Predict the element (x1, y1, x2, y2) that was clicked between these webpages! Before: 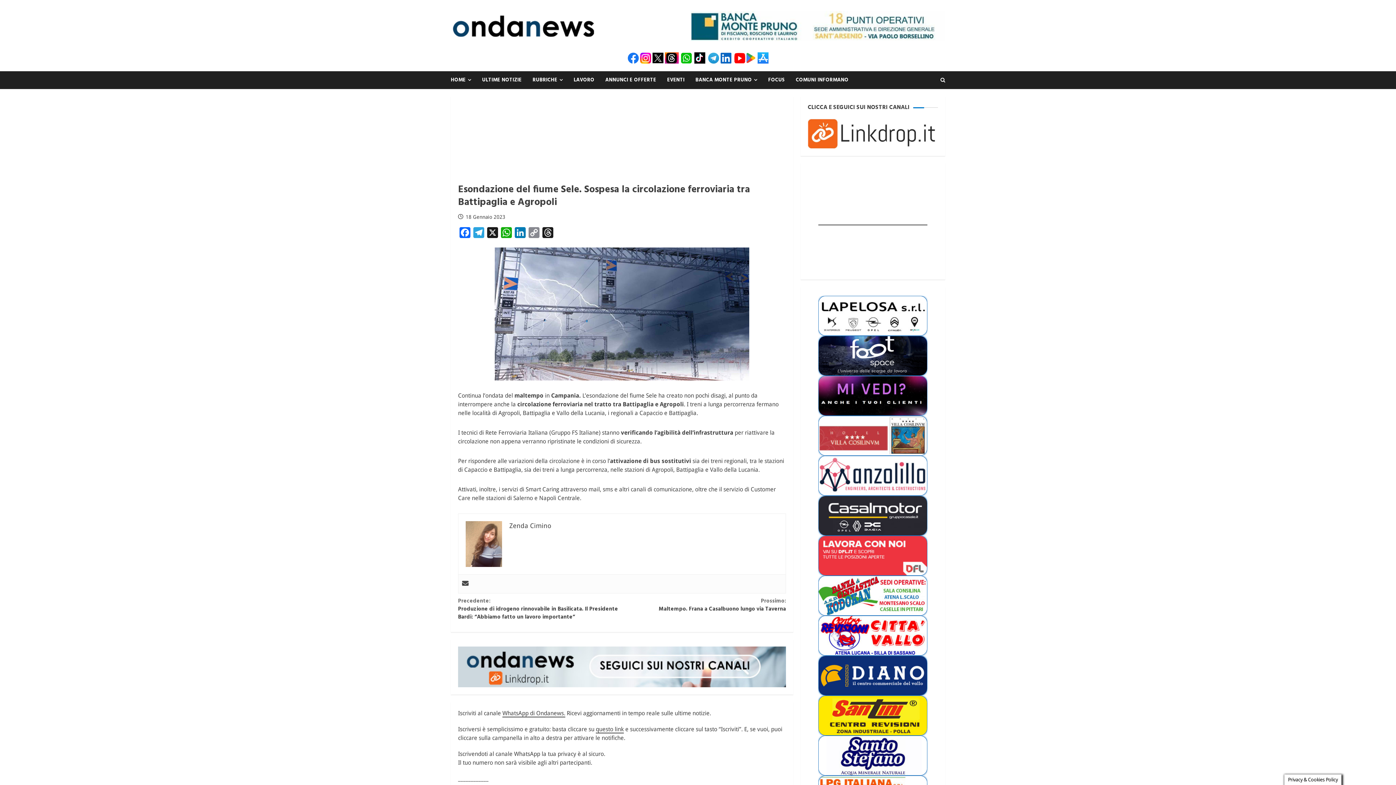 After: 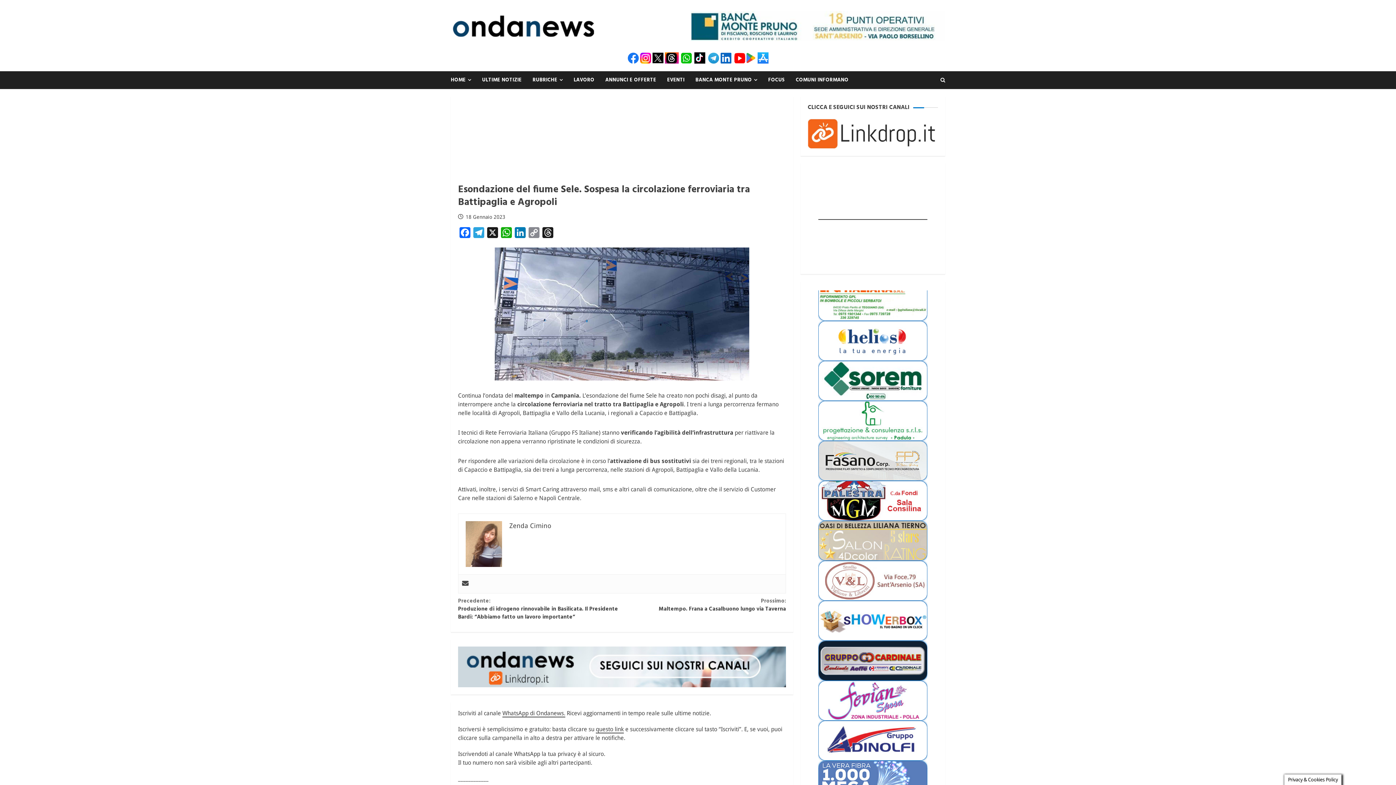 Action: bbox: (745, 54, 756, 61)